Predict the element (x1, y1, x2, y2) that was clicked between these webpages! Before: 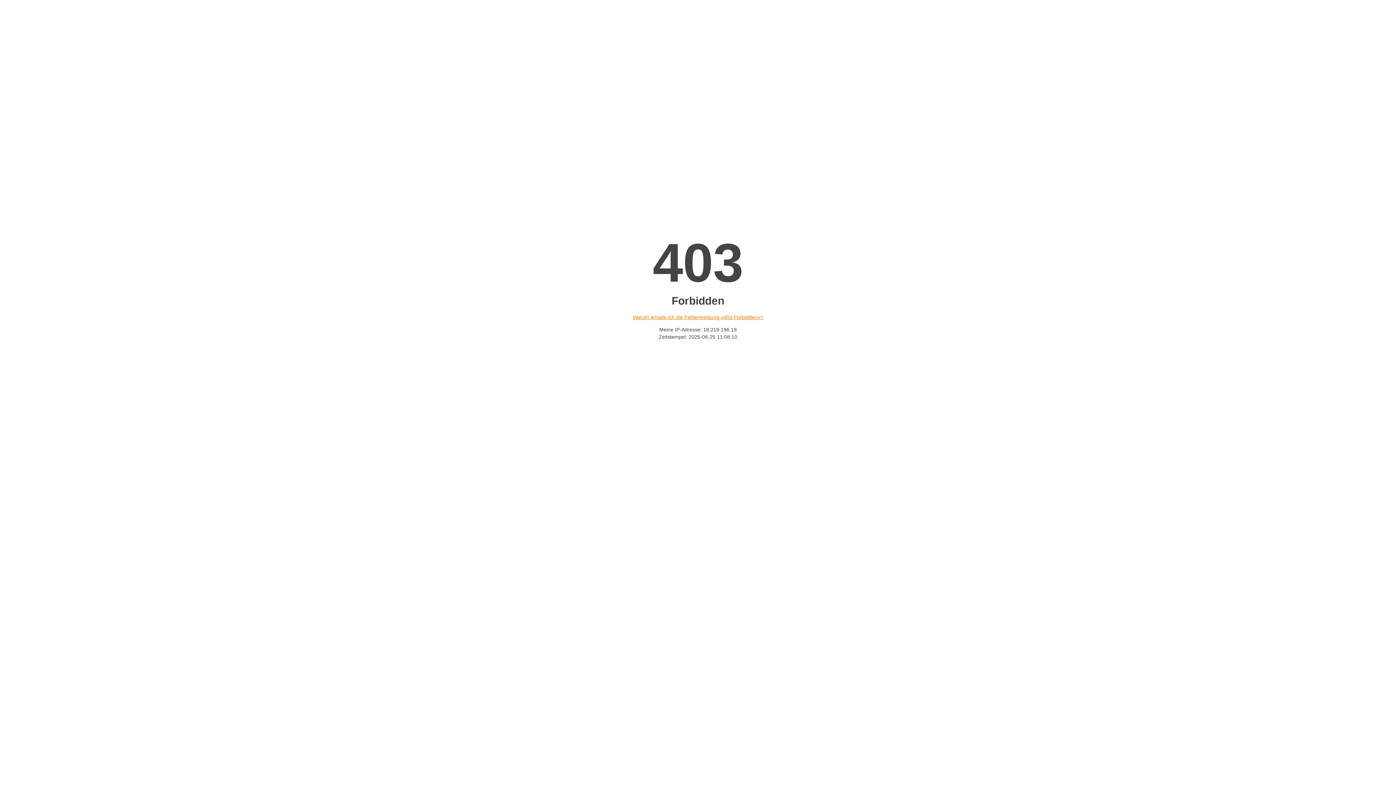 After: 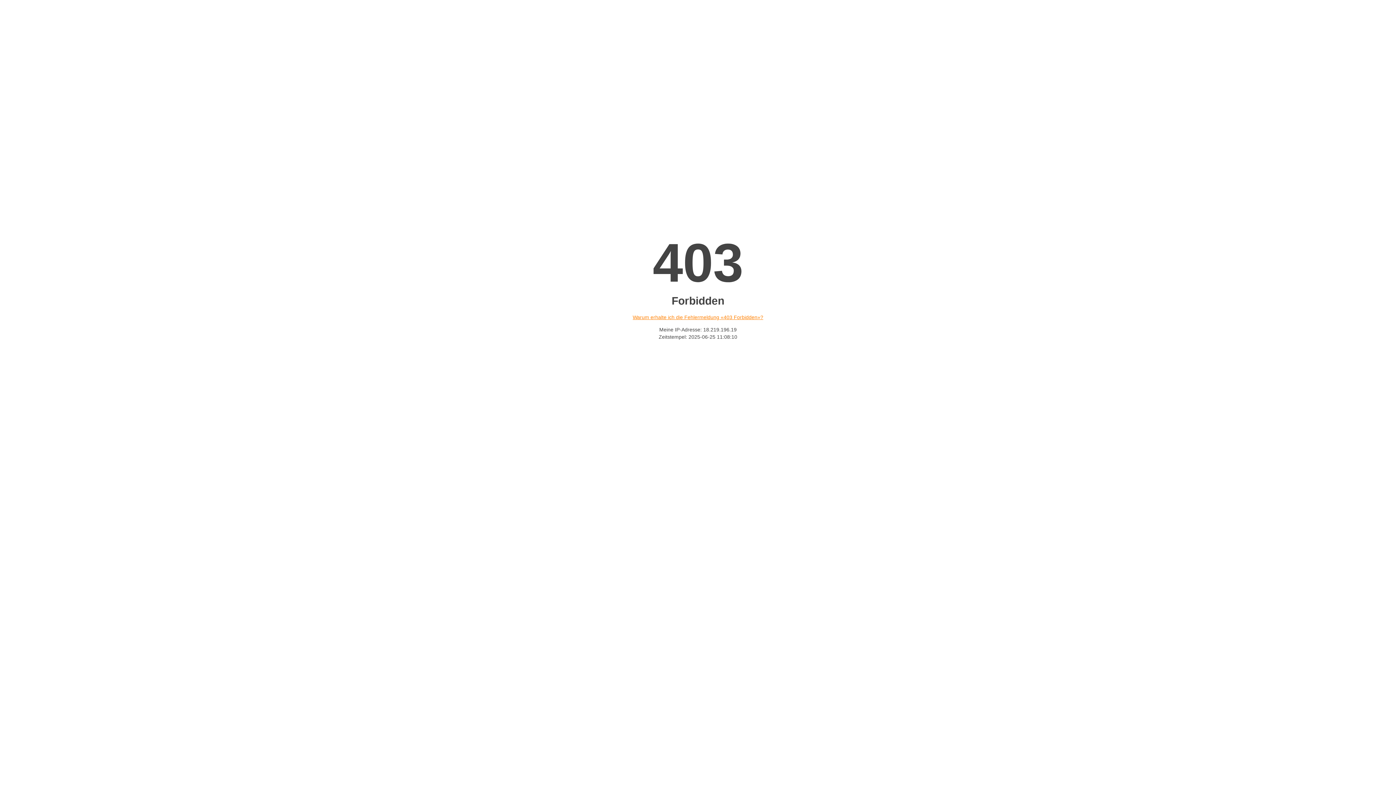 Action: label: Warum erhalte ich die Fehlermeldung «403 Forbidden»? bbox: (632, 314, 763, 320)